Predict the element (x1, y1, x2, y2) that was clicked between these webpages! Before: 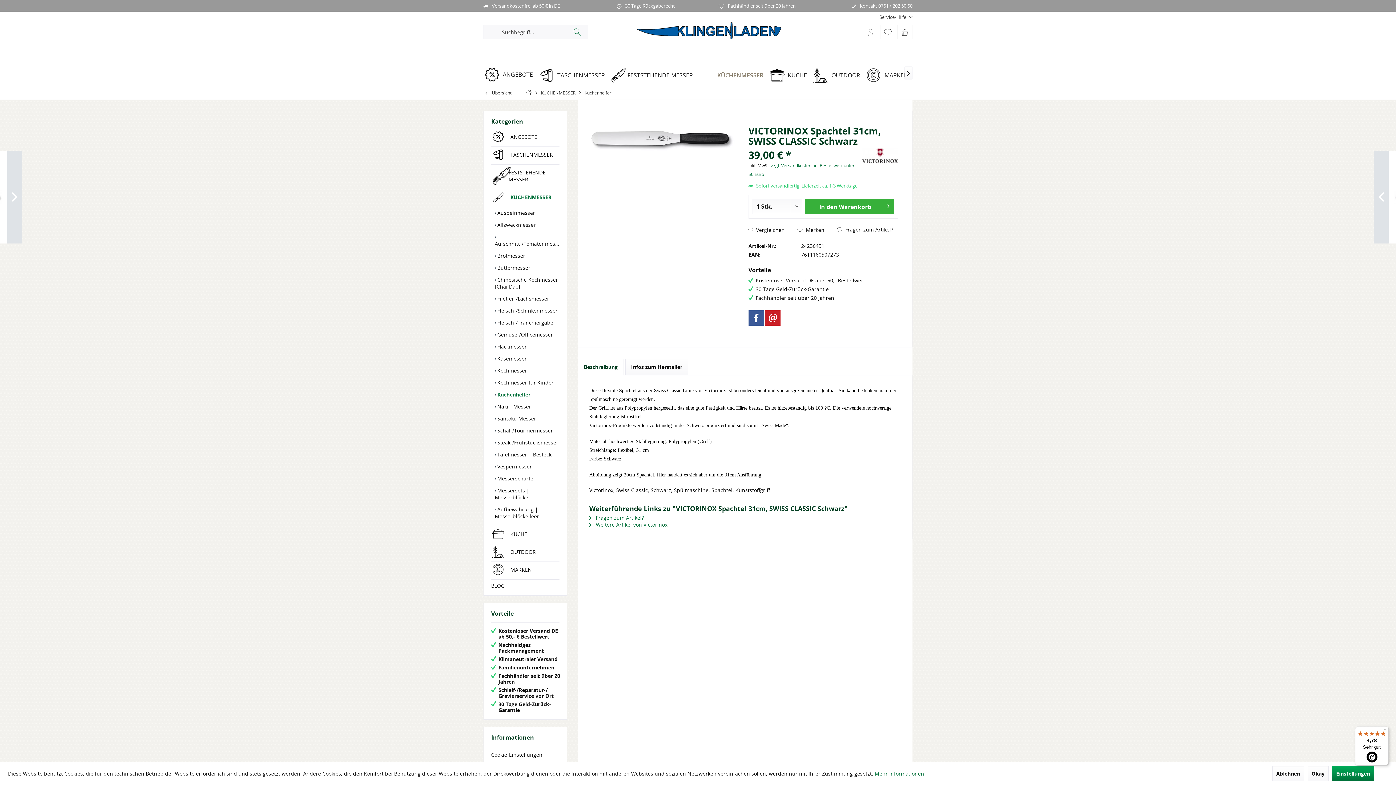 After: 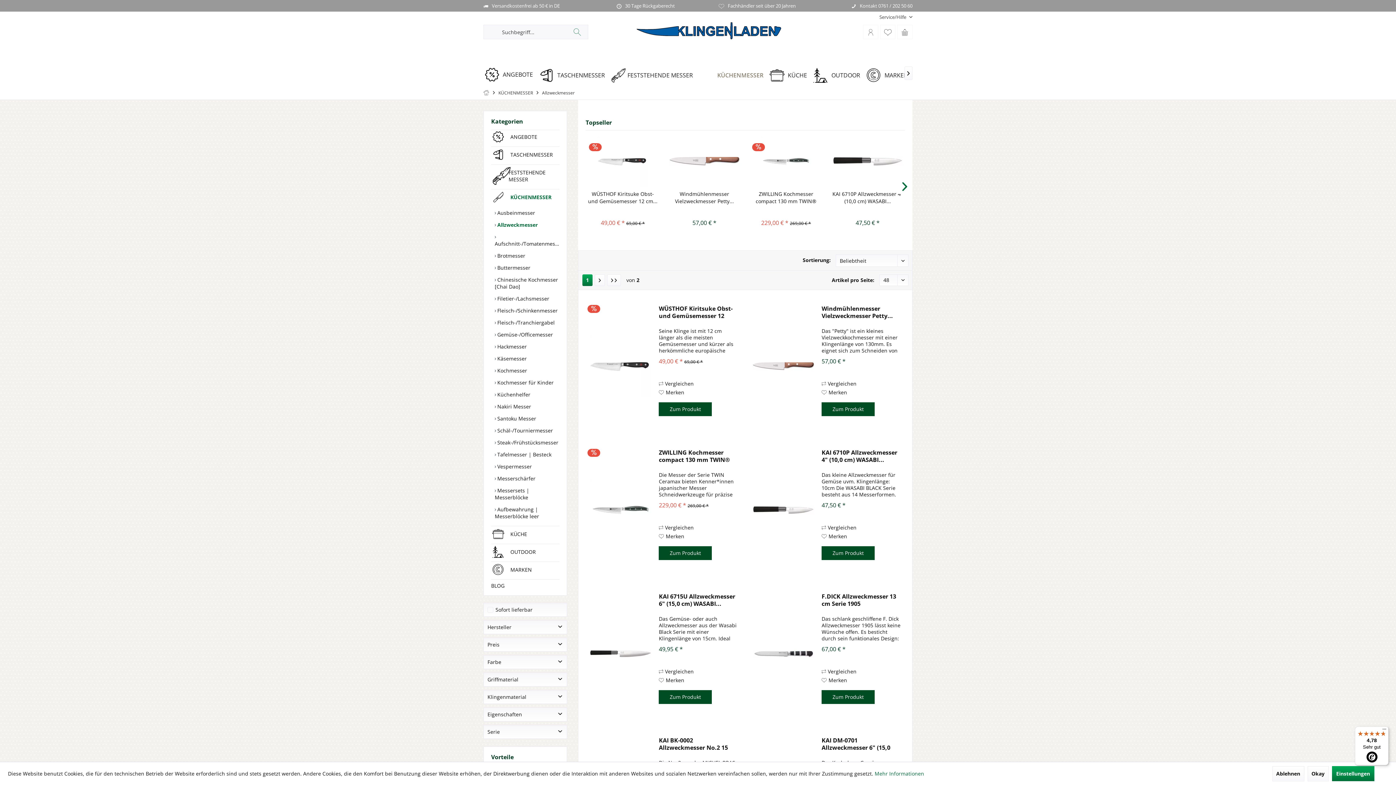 Action: label:  Allzweckmesser bbox: (494, 218, 559, 230)